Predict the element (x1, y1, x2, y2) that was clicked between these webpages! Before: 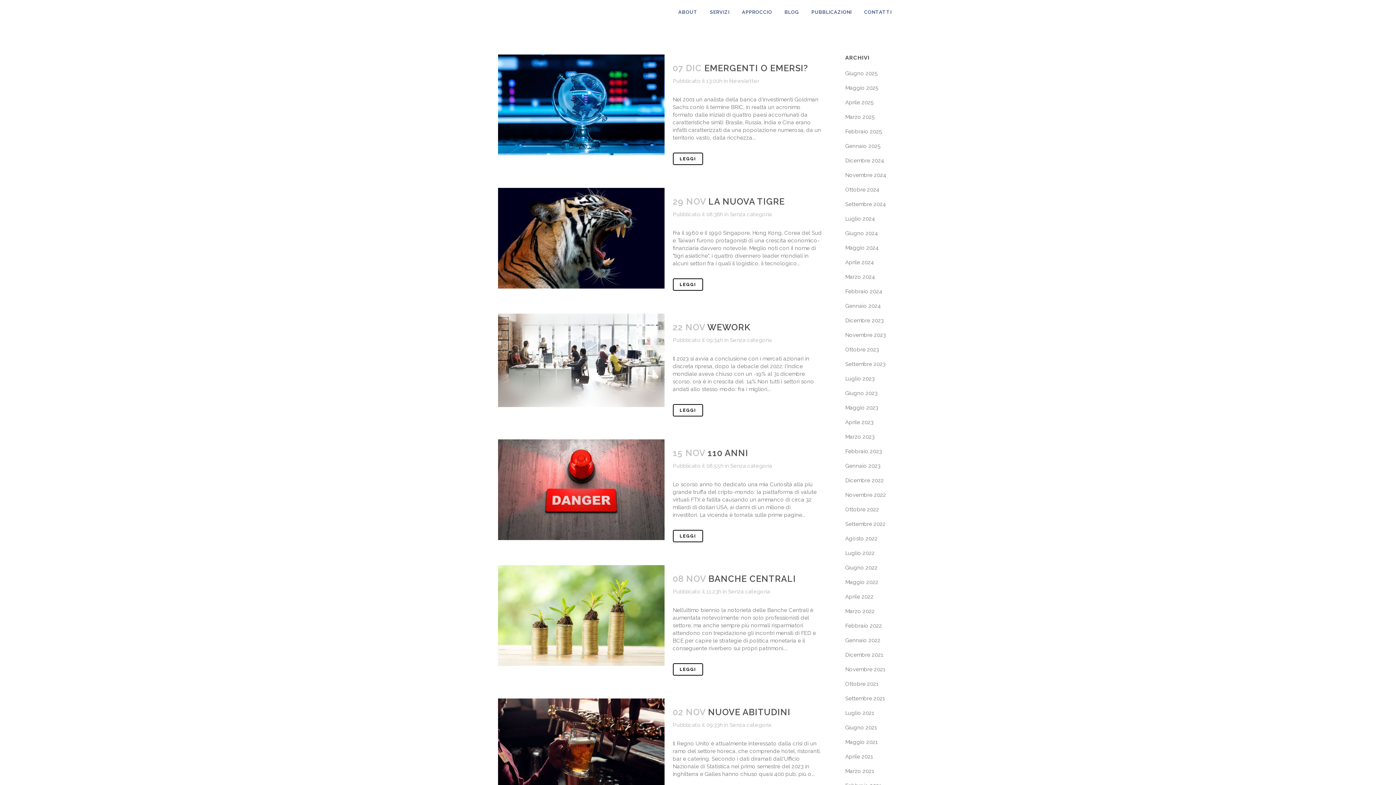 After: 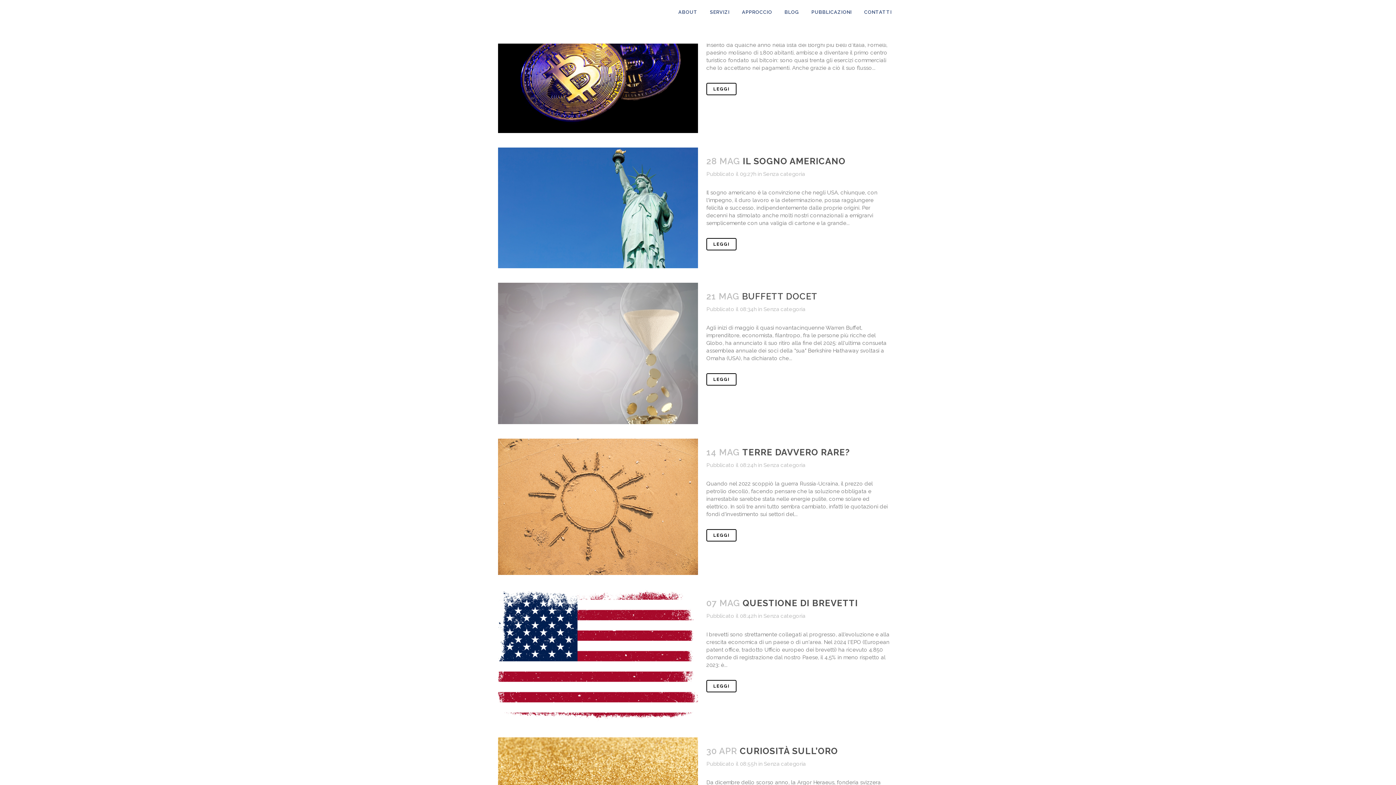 Action: label: Senza categoria bbox: (730, 462, 772, 469)